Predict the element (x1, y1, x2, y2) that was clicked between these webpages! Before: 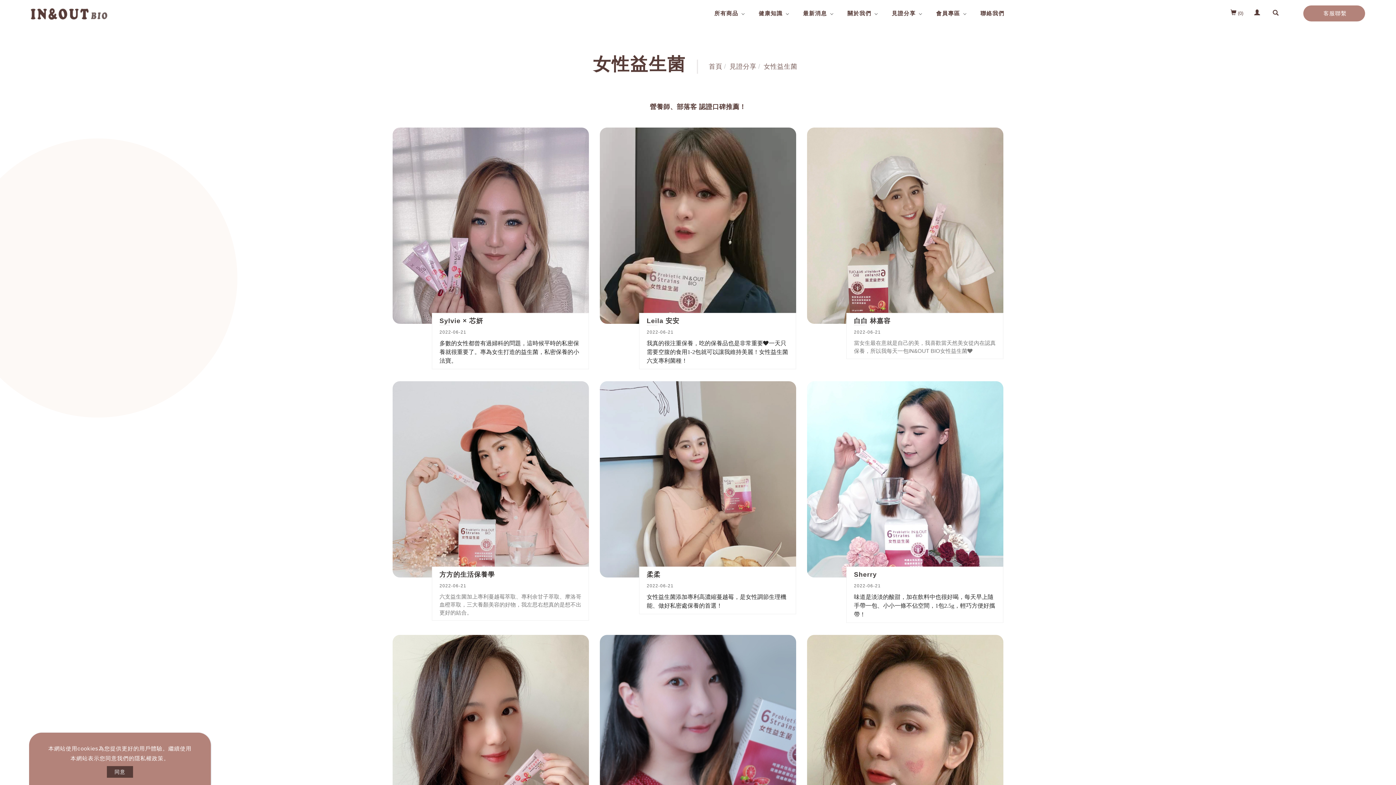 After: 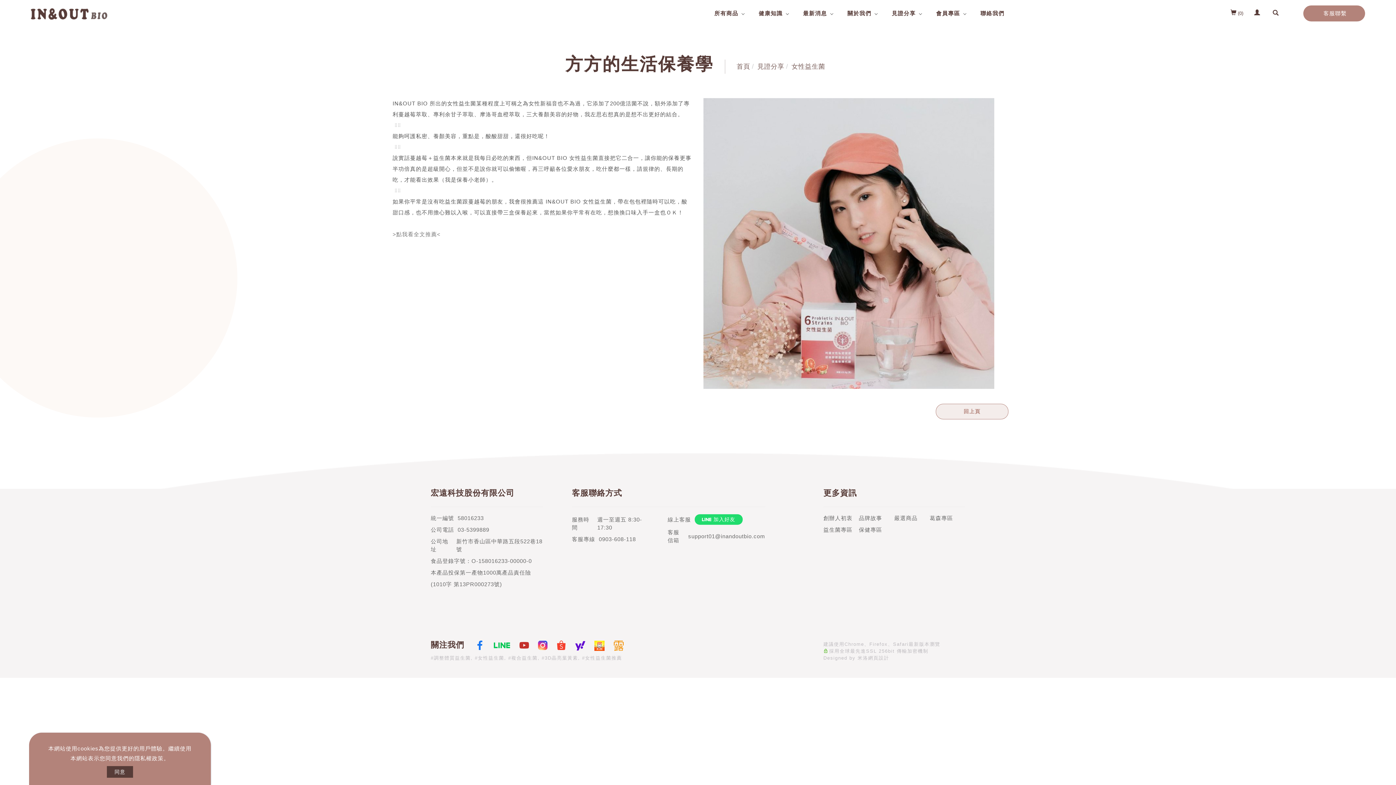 Action: label: 方方的生活保養學 bbox: (439, 570, 581, 579)